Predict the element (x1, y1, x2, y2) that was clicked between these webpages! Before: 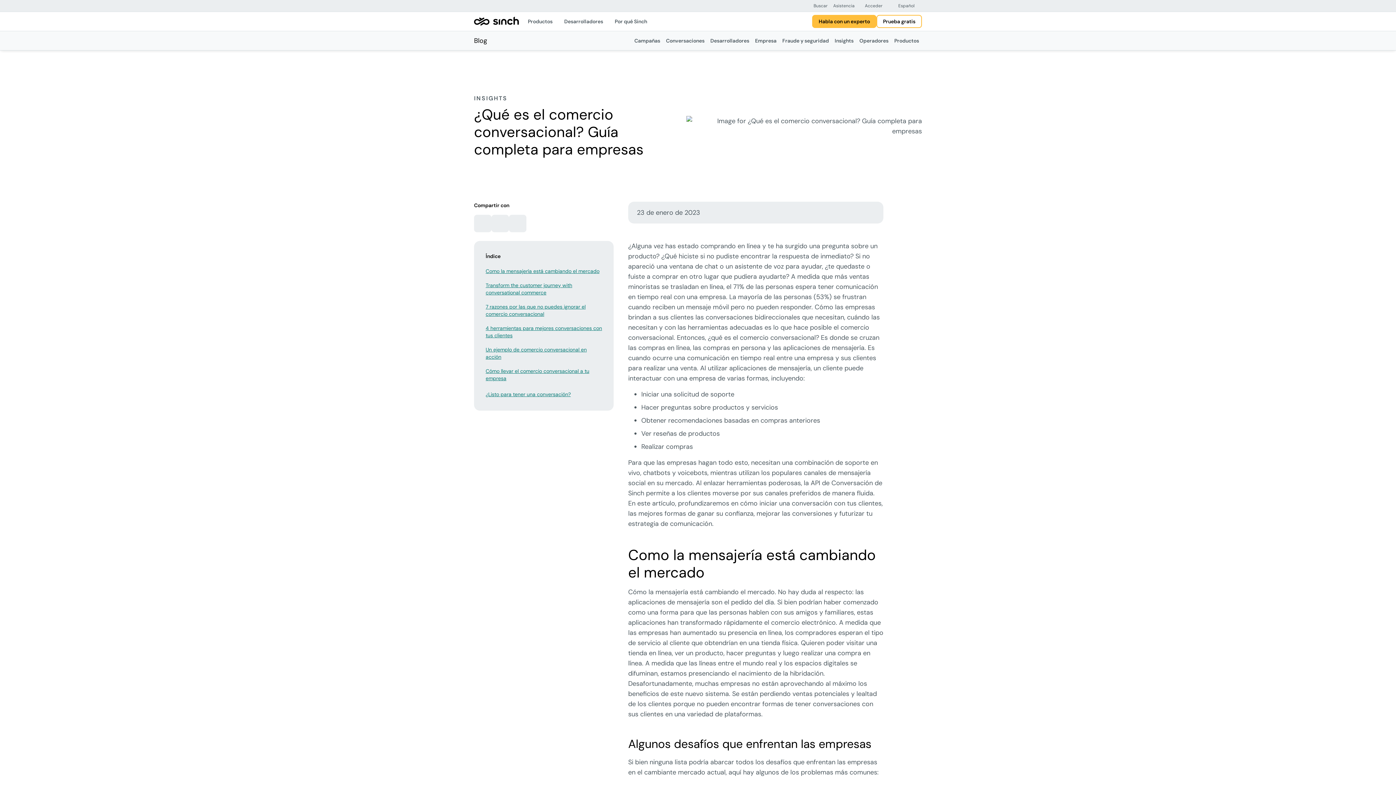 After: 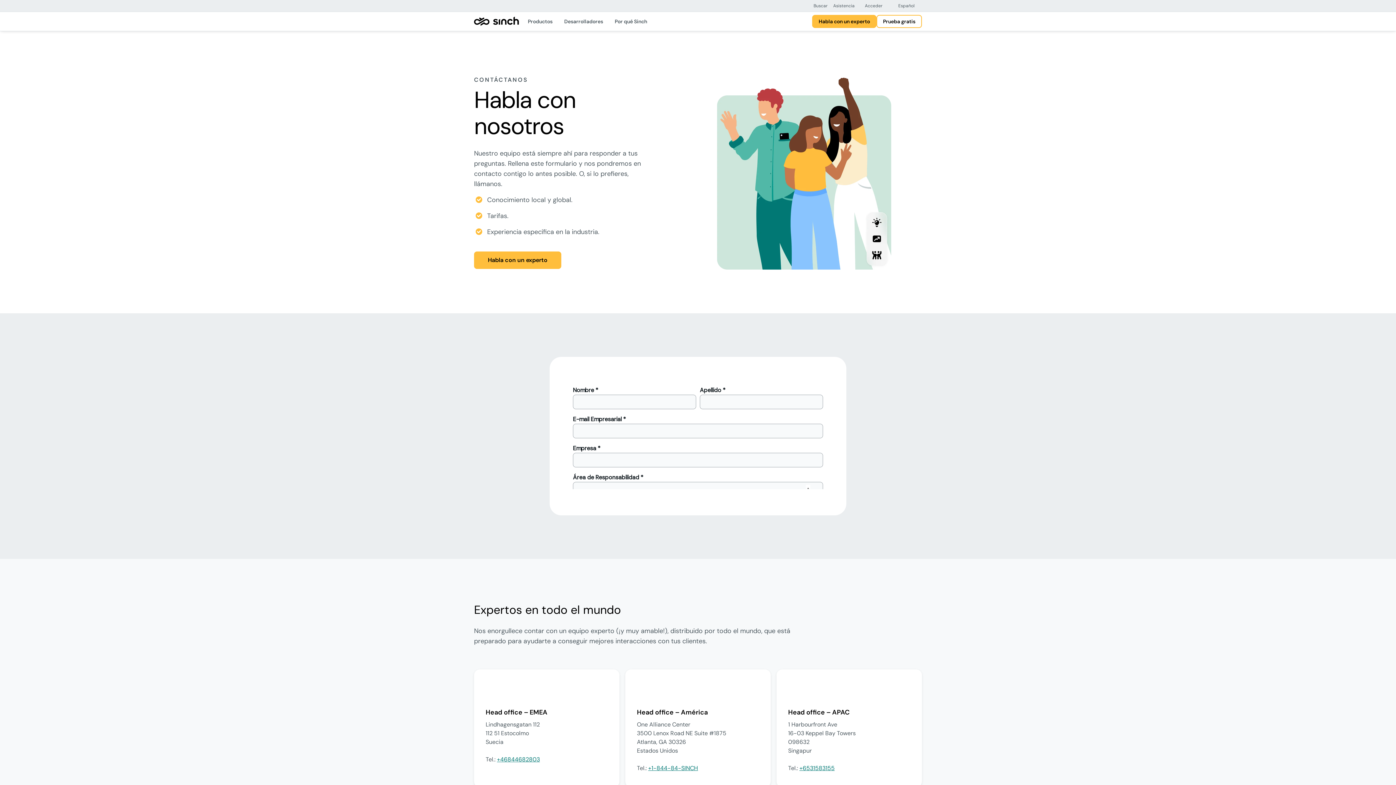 Action: label: Habla con un experto bbox: (812, 14, 876, 28)